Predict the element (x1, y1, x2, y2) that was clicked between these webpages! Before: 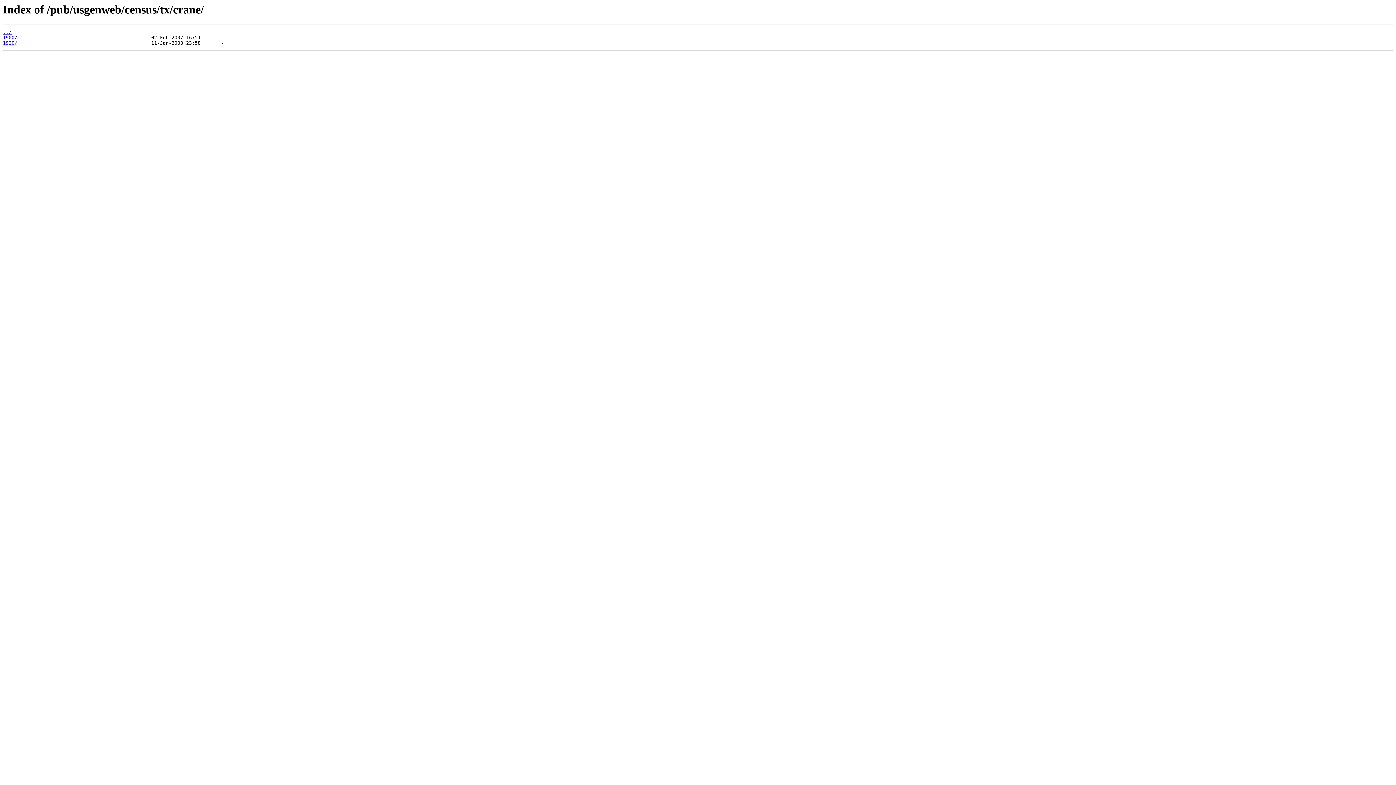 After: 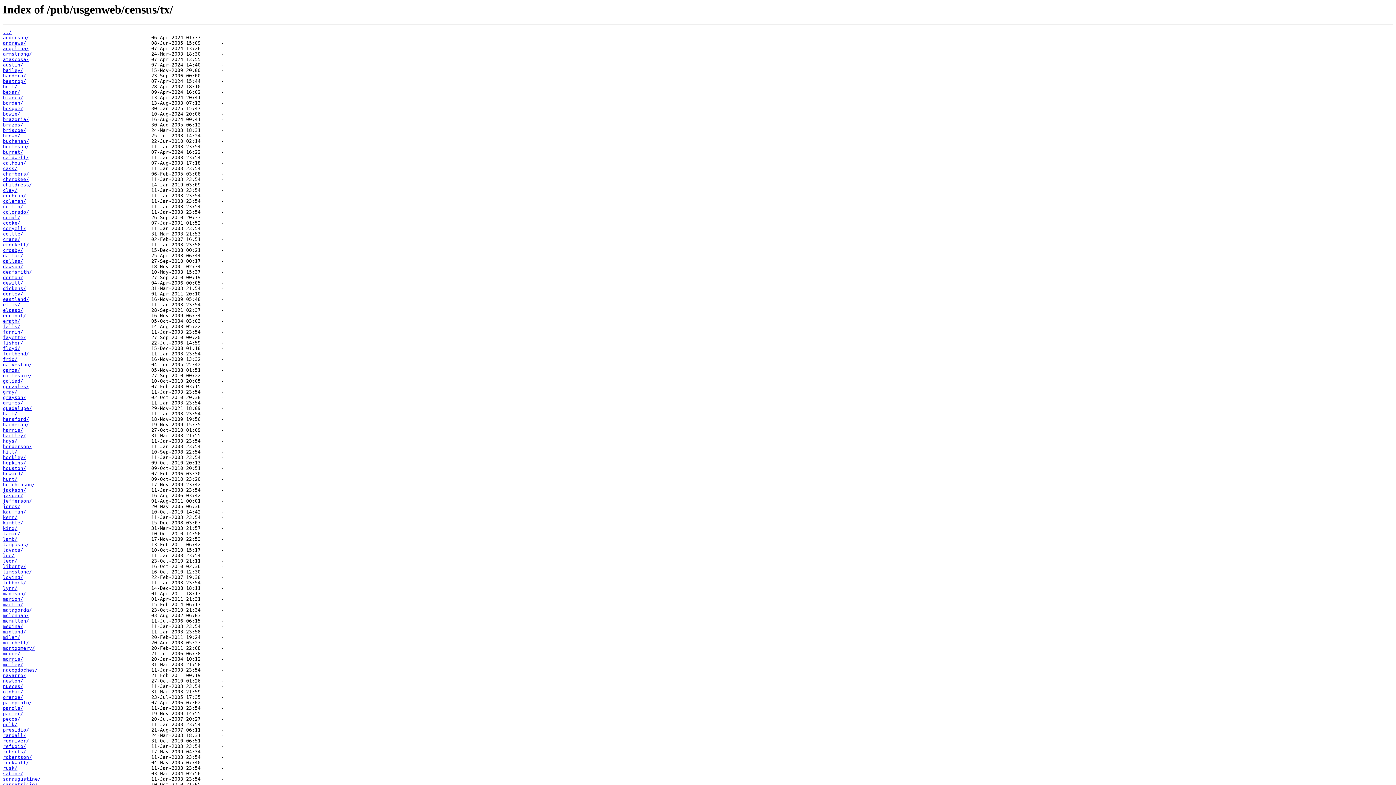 Action: bbox: (2, 29, 11, 35) label: ../